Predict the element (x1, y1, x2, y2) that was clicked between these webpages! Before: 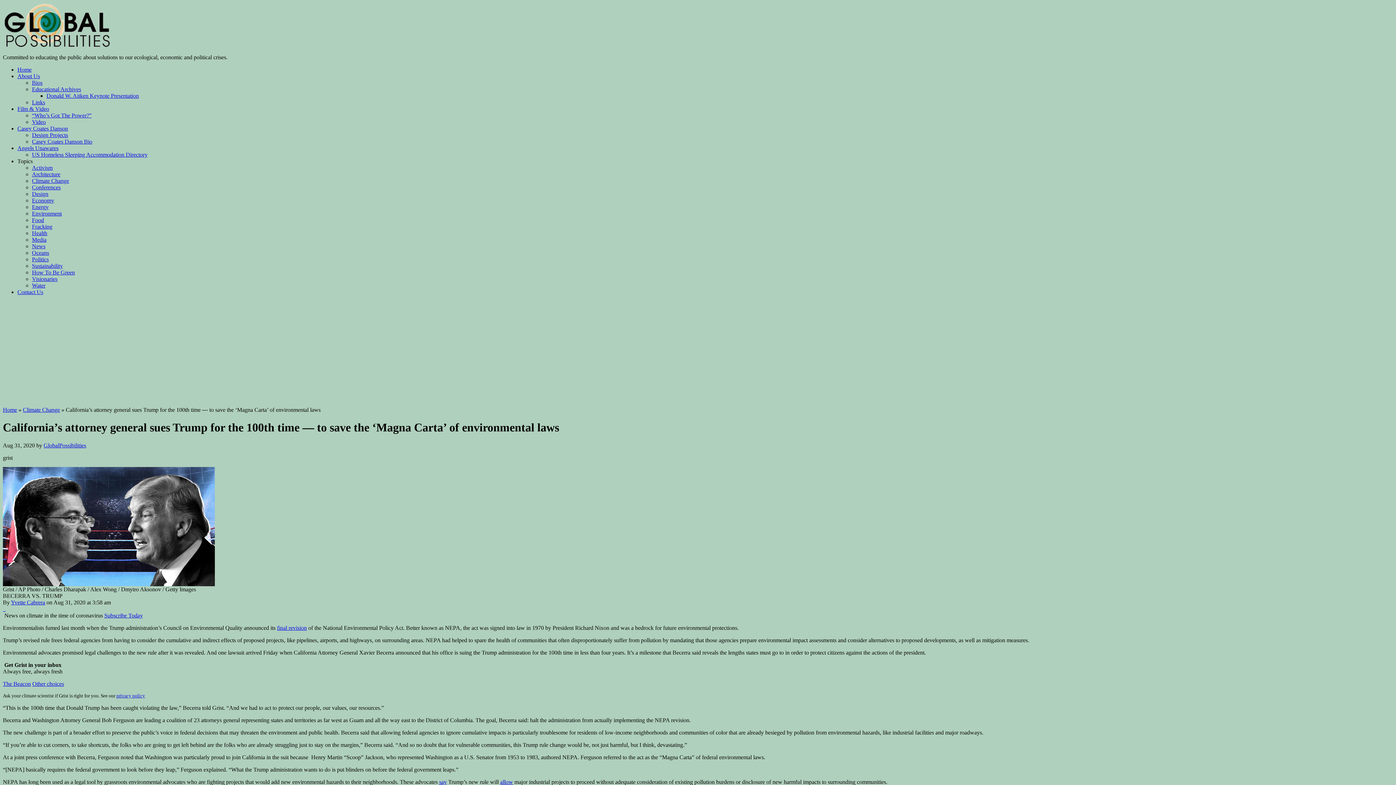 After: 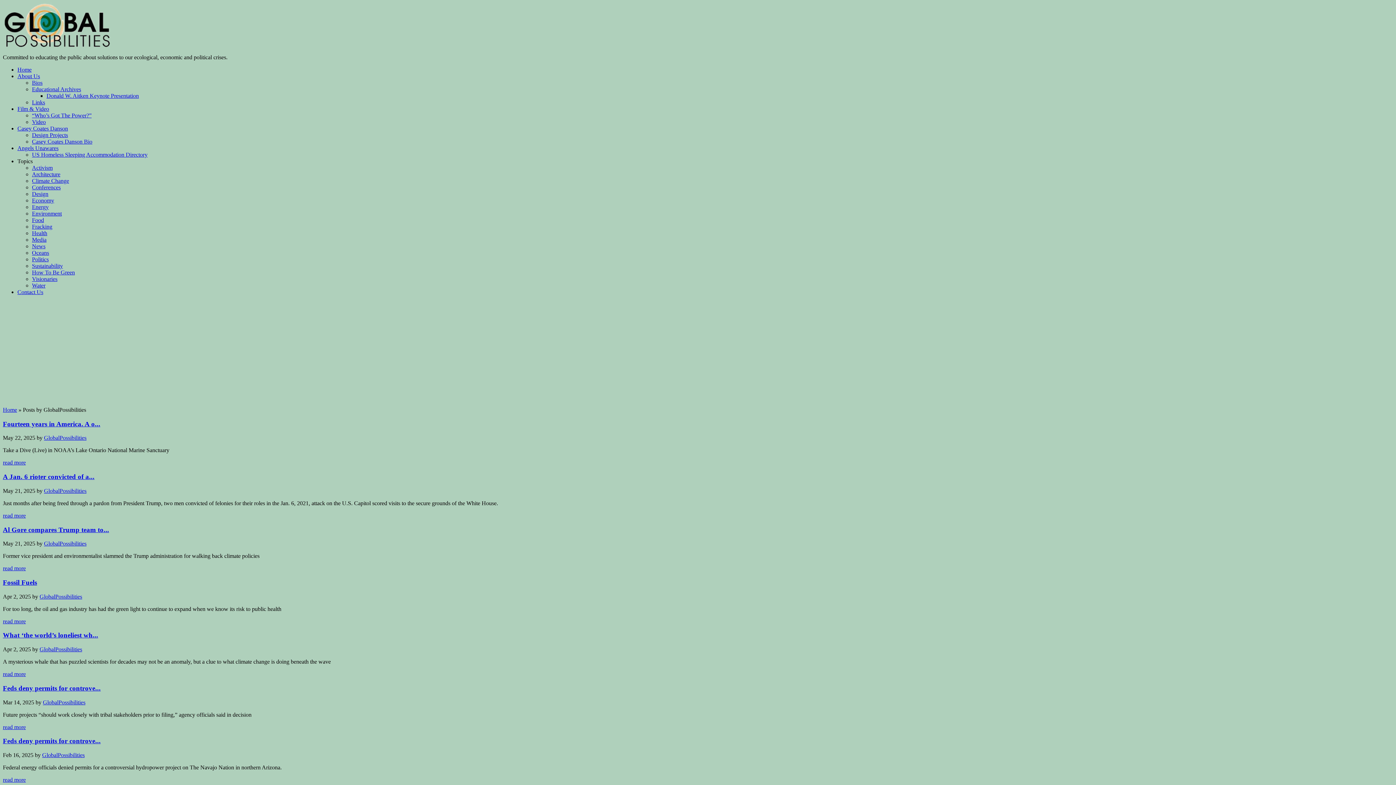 Action: label: GlobalPossibilities bbox: (43, 442, 86, 448)